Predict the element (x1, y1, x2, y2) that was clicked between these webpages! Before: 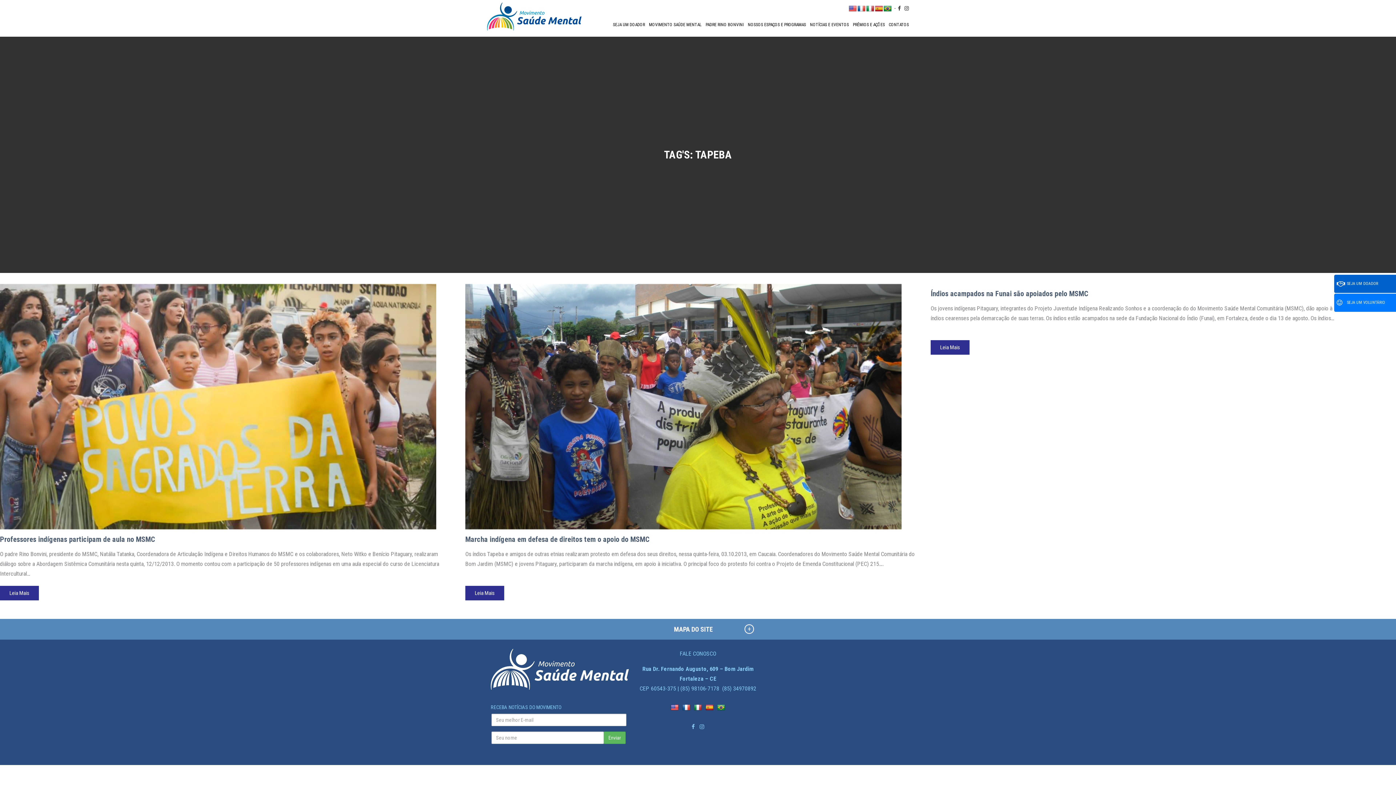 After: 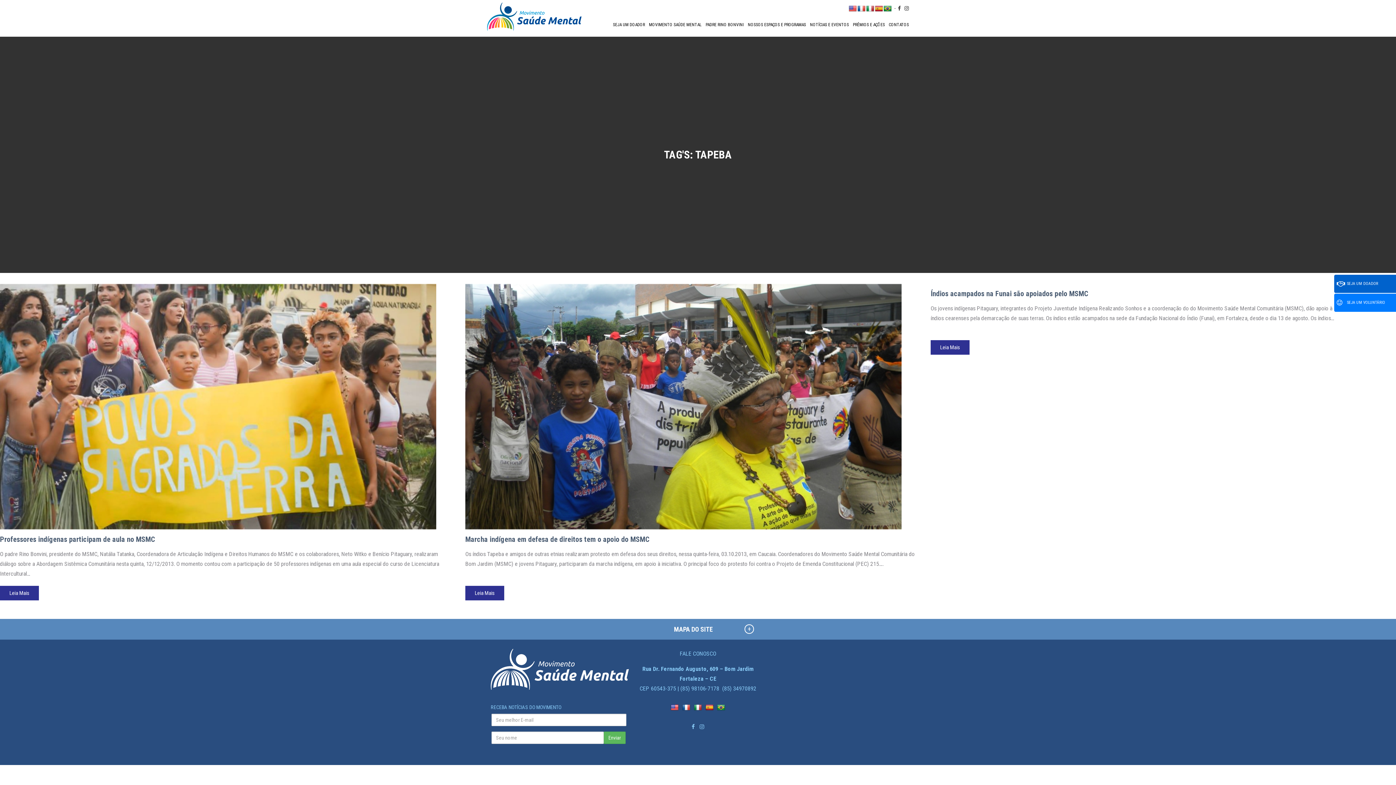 Action: bbox: (875, 5, 883, 12)